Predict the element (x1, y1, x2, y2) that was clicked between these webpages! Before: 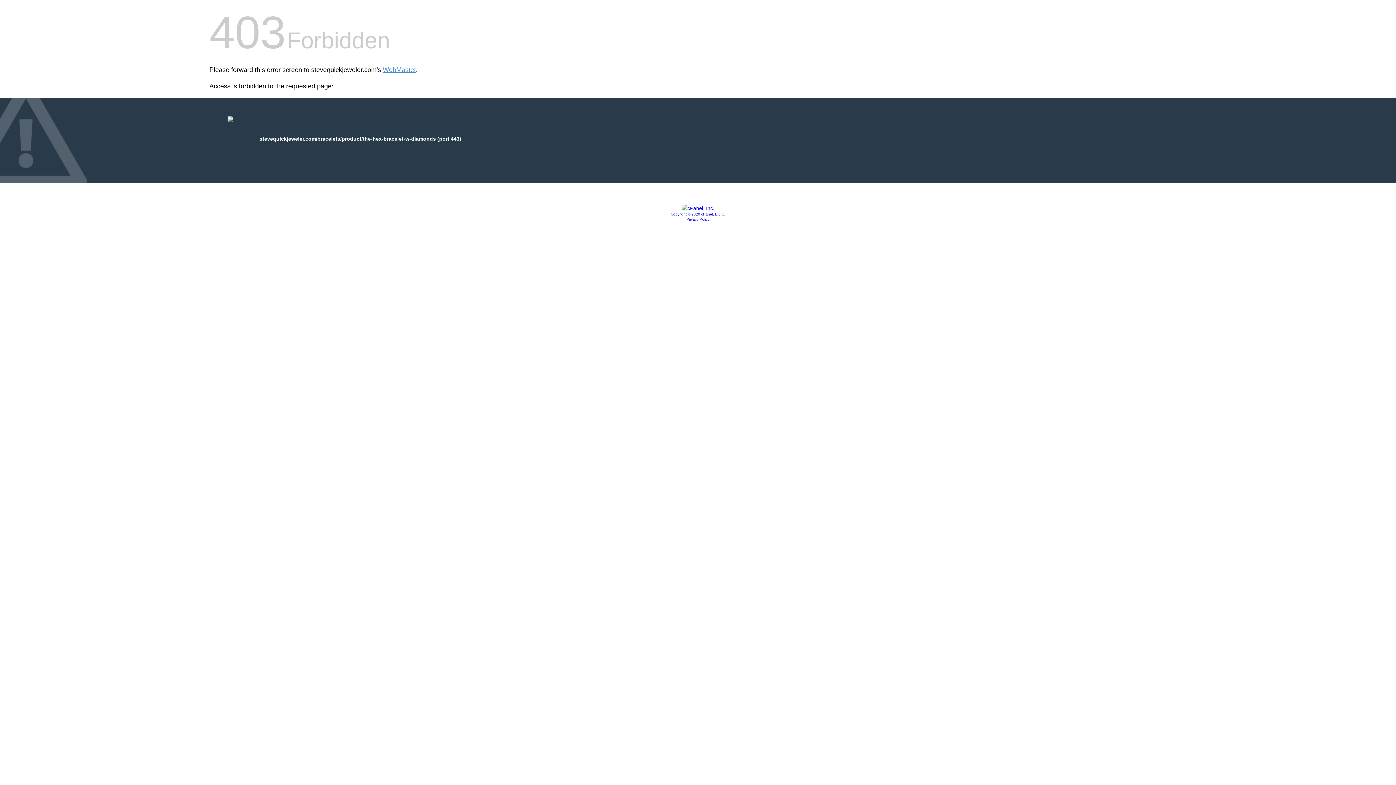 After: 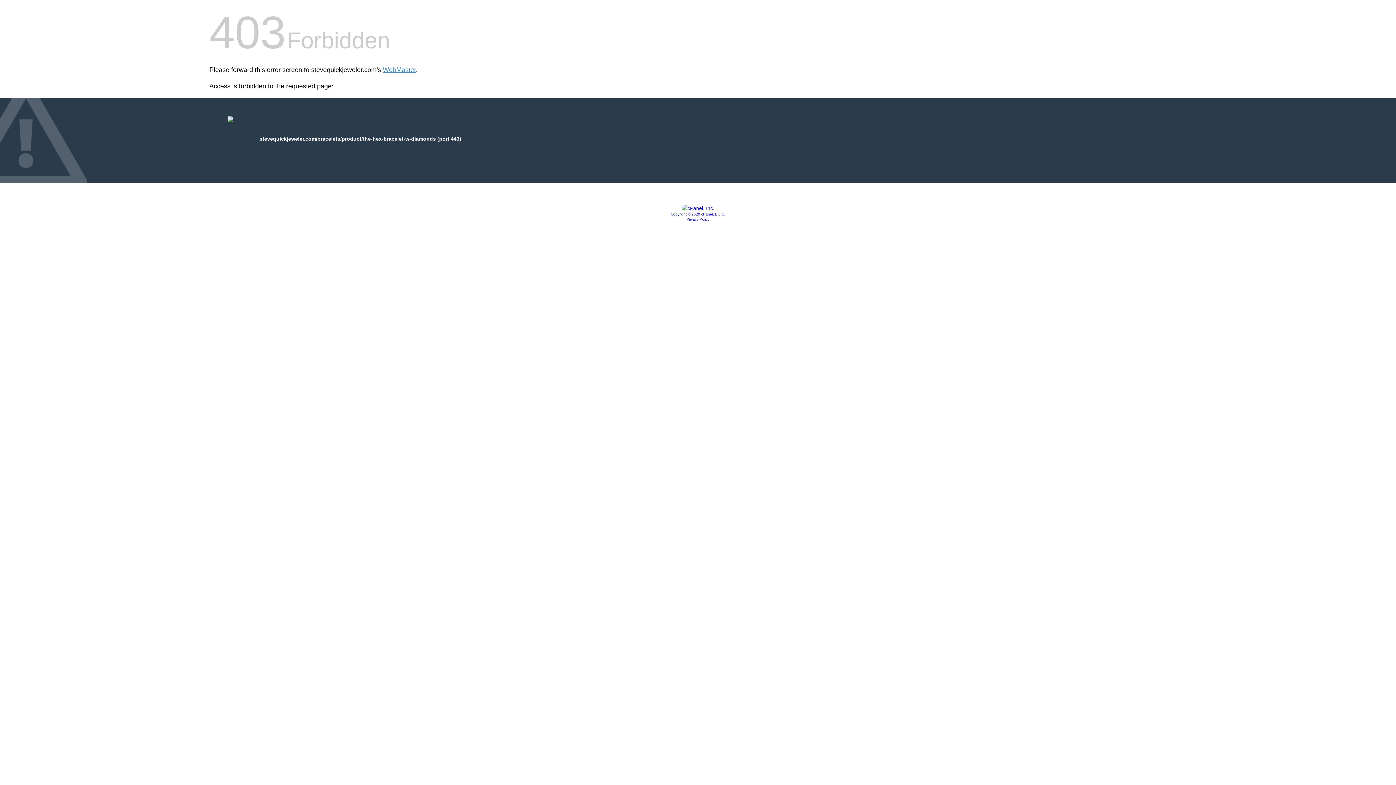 Action: bbox: (686, 217, 709, 221) label: Privacy Policy